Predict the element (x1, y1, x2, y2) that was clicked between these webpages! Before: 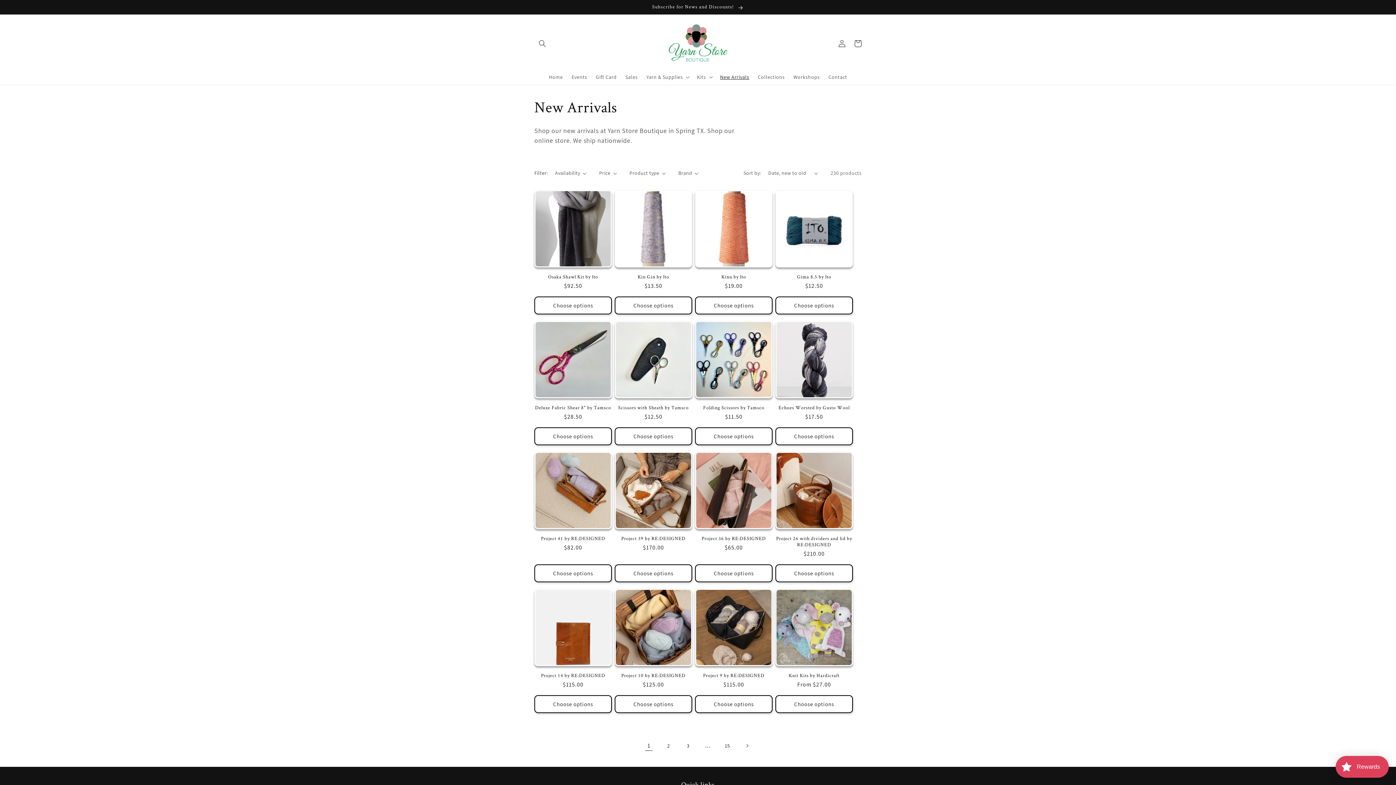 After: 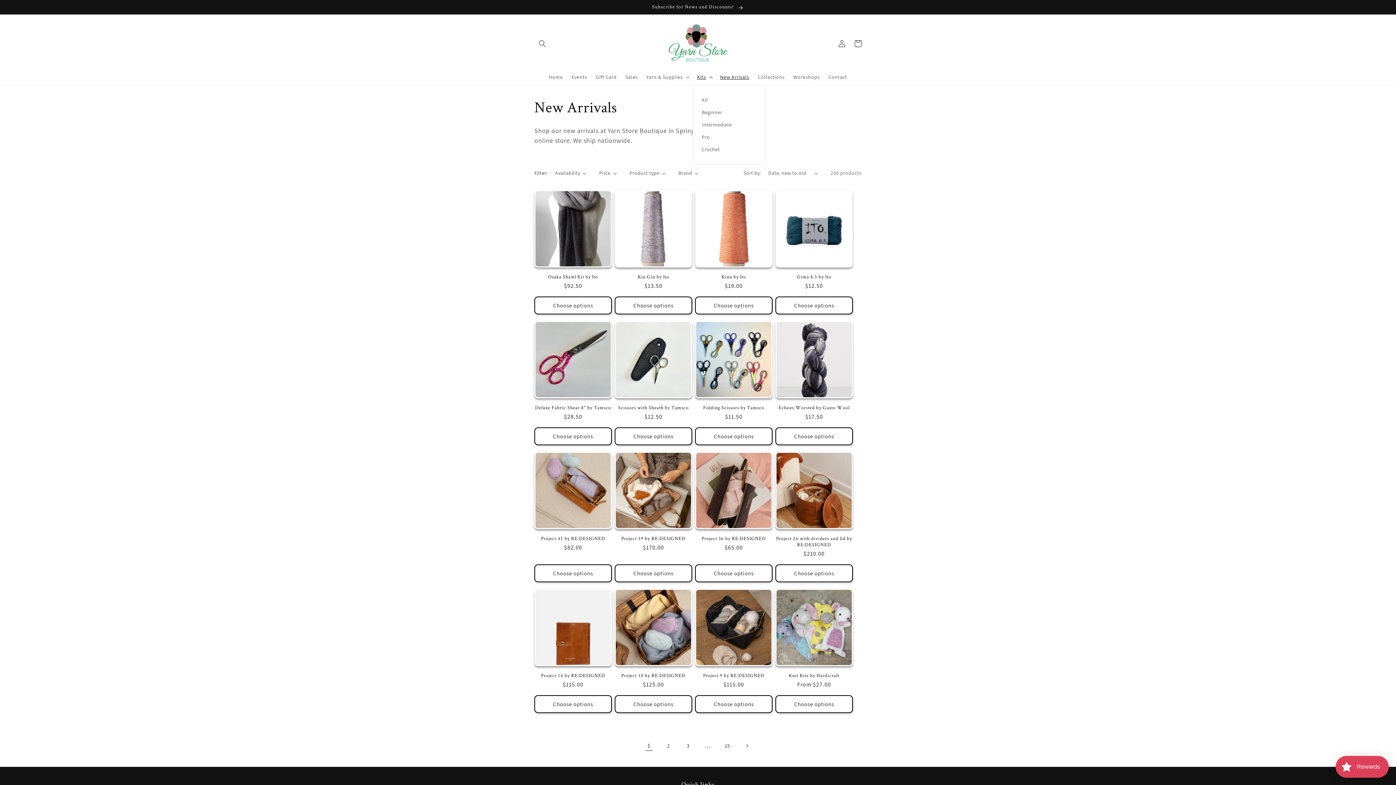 Action: label: Kits bbox: (692, 69, 715, 84)